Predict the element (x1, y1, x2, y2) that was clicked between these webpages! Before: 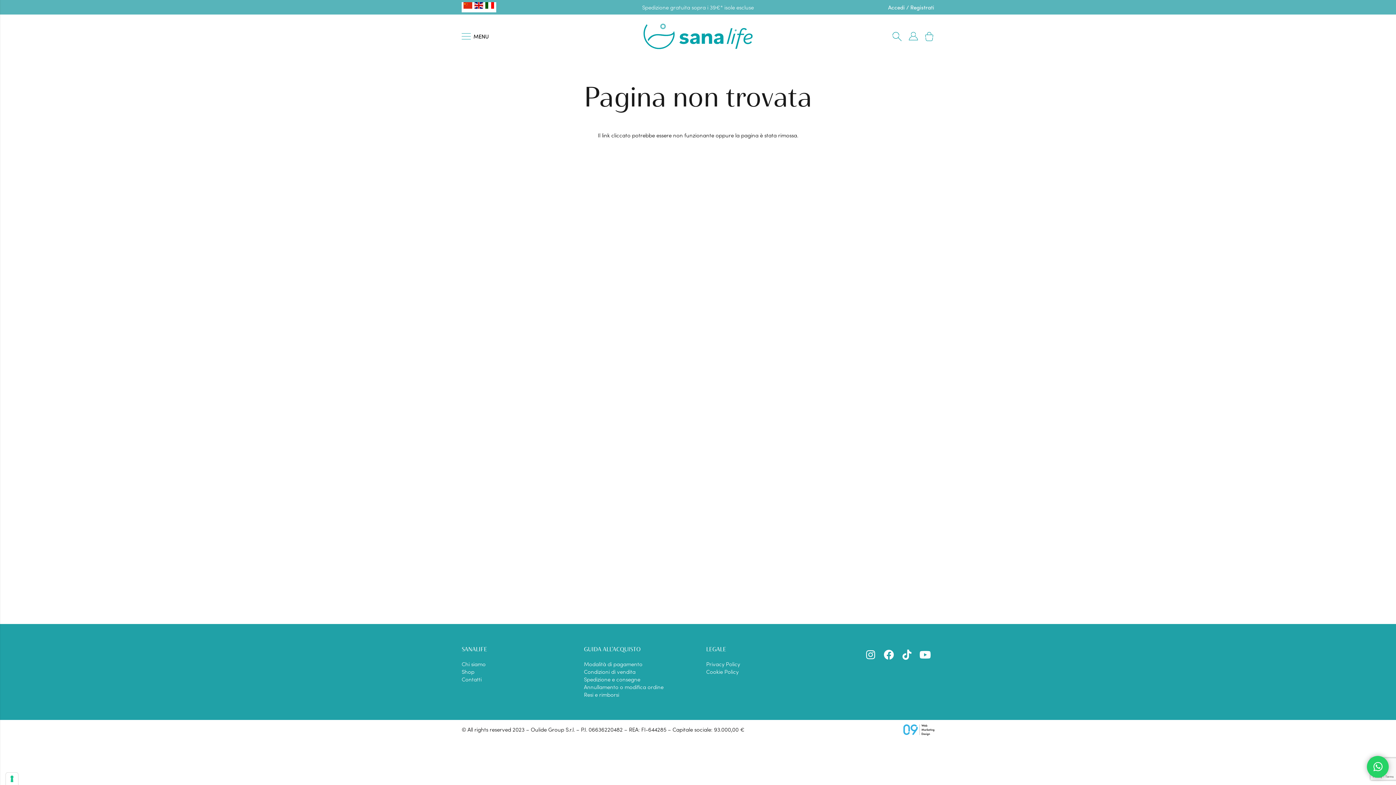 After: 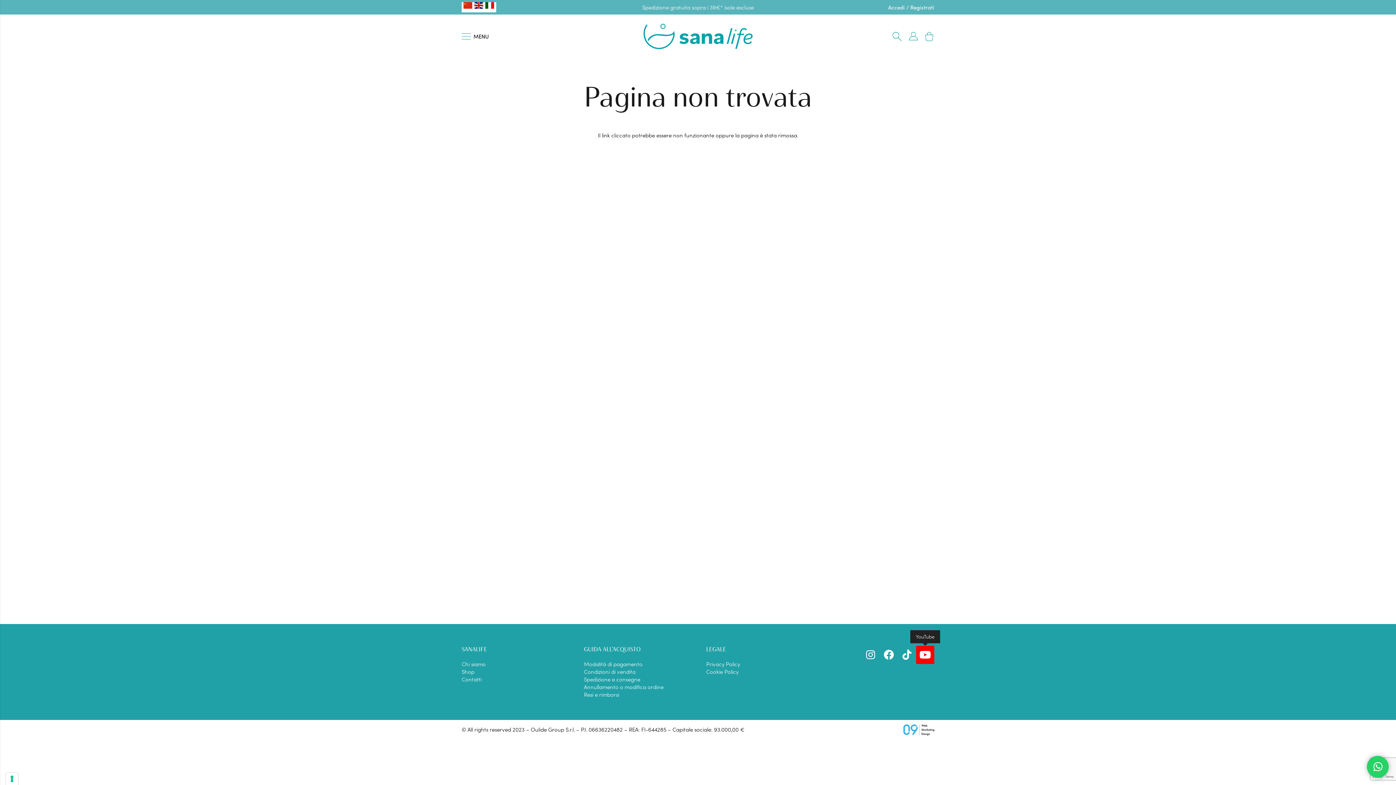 Action: bbox: (916, 646, 934, 664) label: YouTube